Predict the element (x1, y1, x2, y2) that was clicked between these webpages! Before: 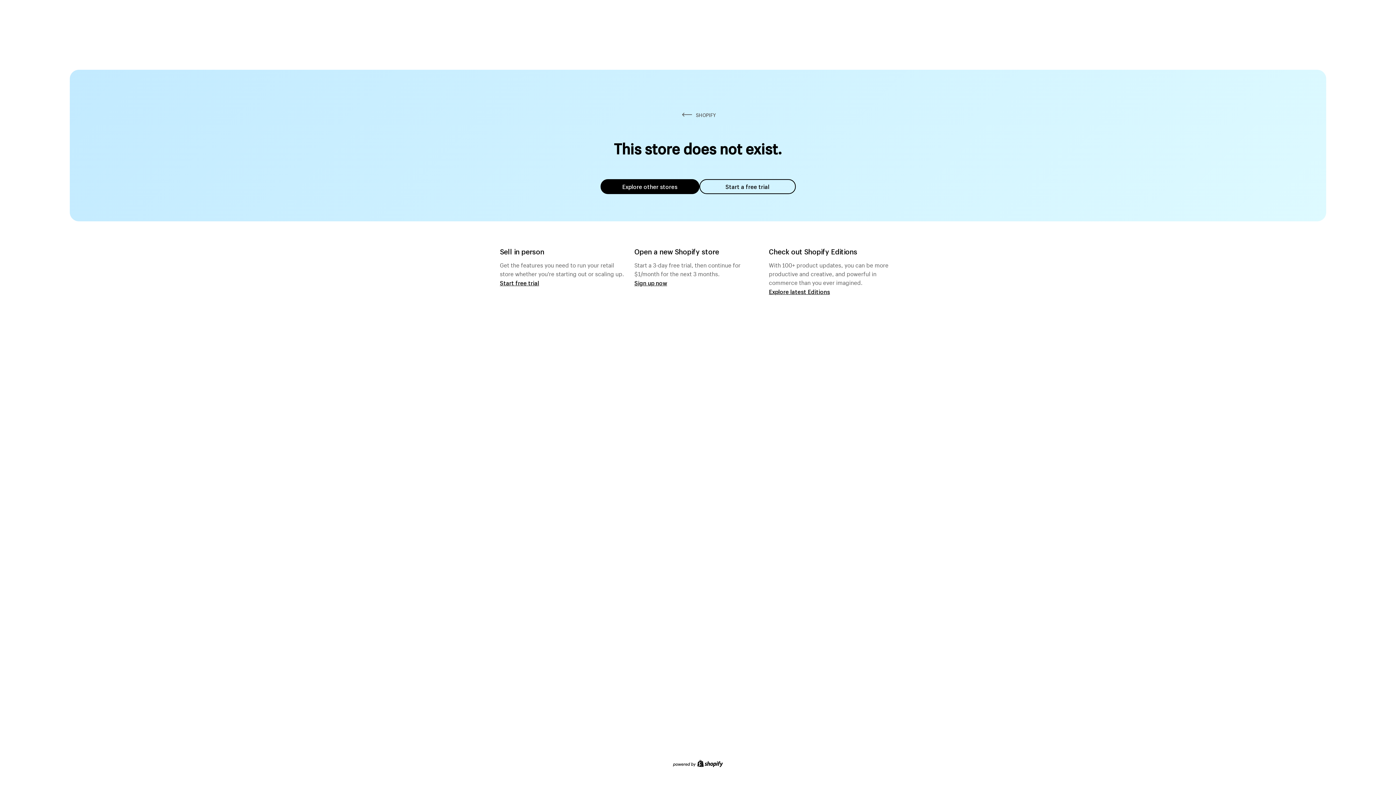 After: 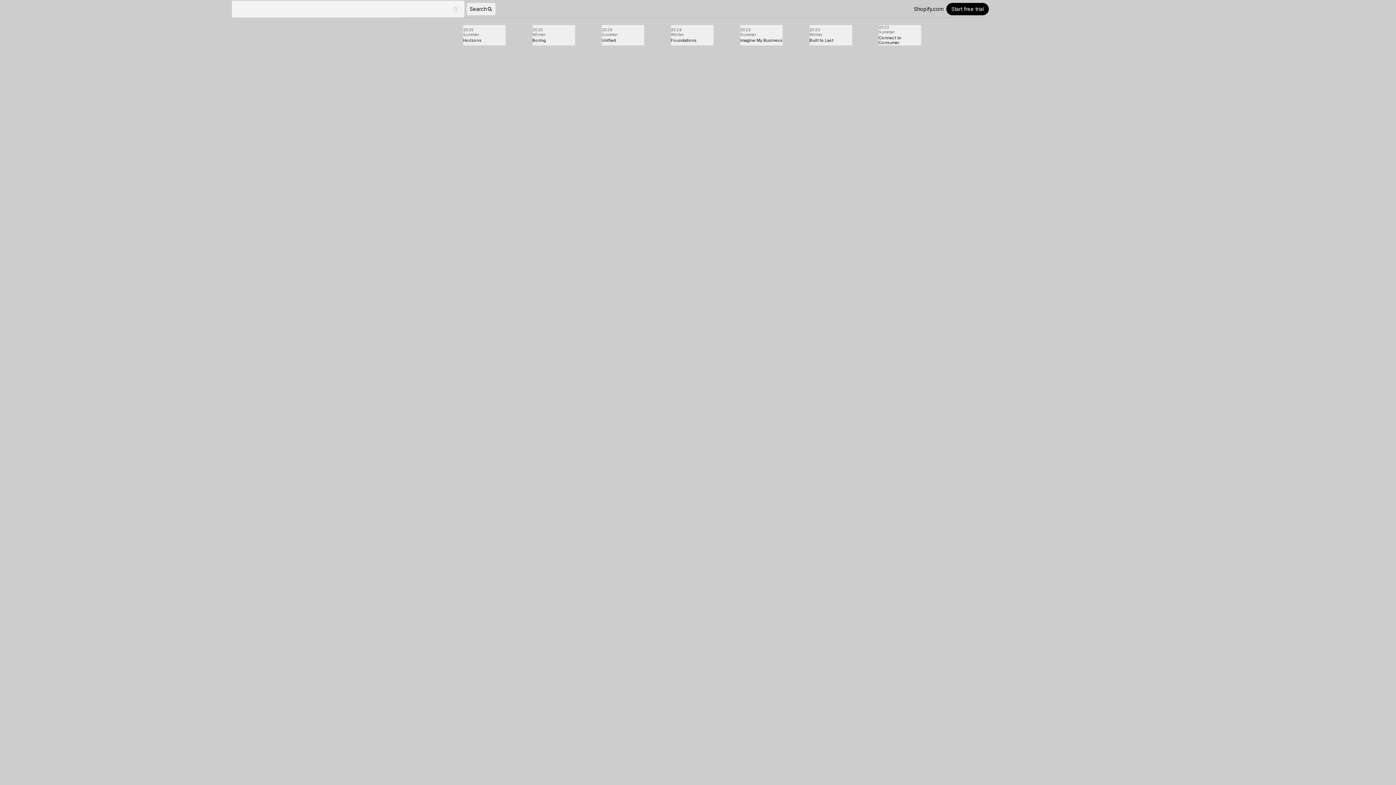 Action: label: Explore latest Editions bbox: (769, 287, 830, 295)